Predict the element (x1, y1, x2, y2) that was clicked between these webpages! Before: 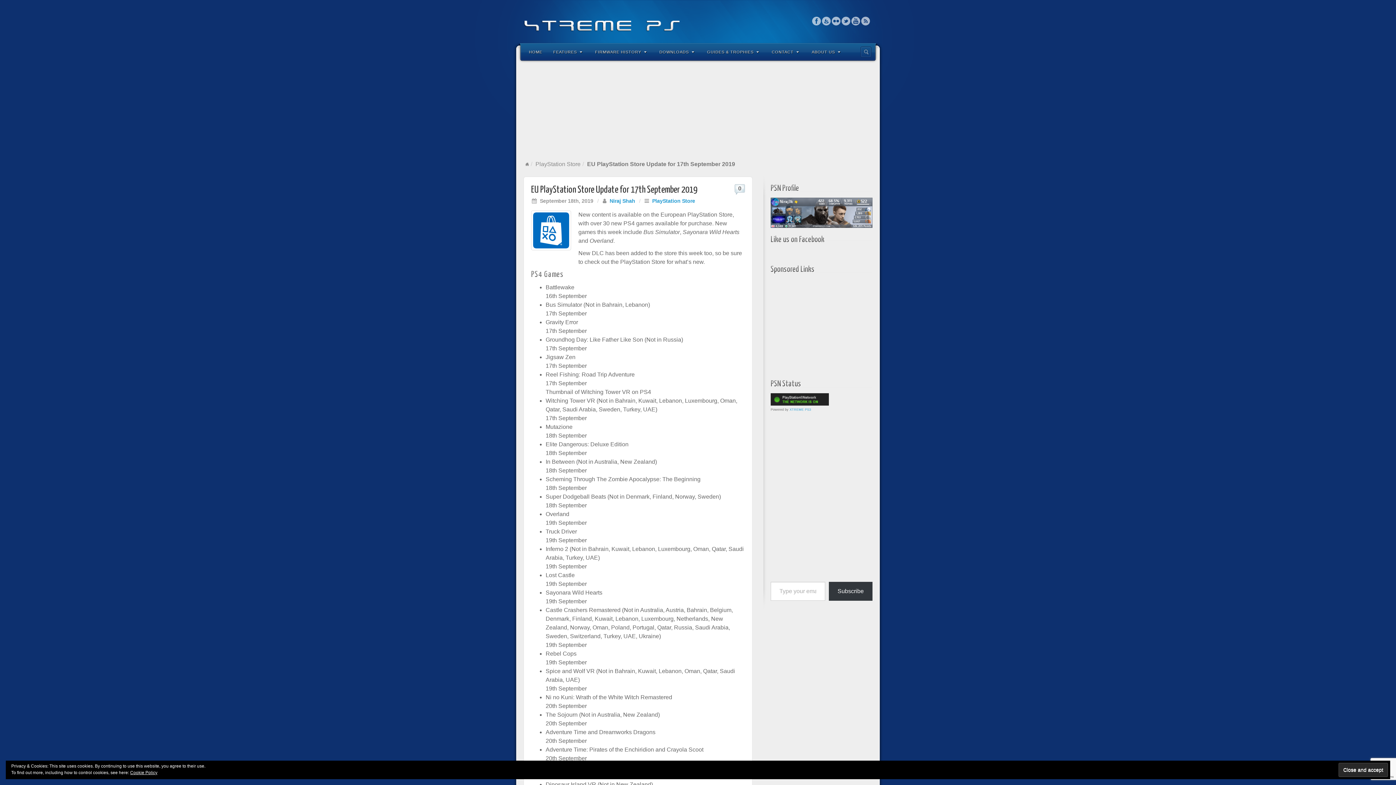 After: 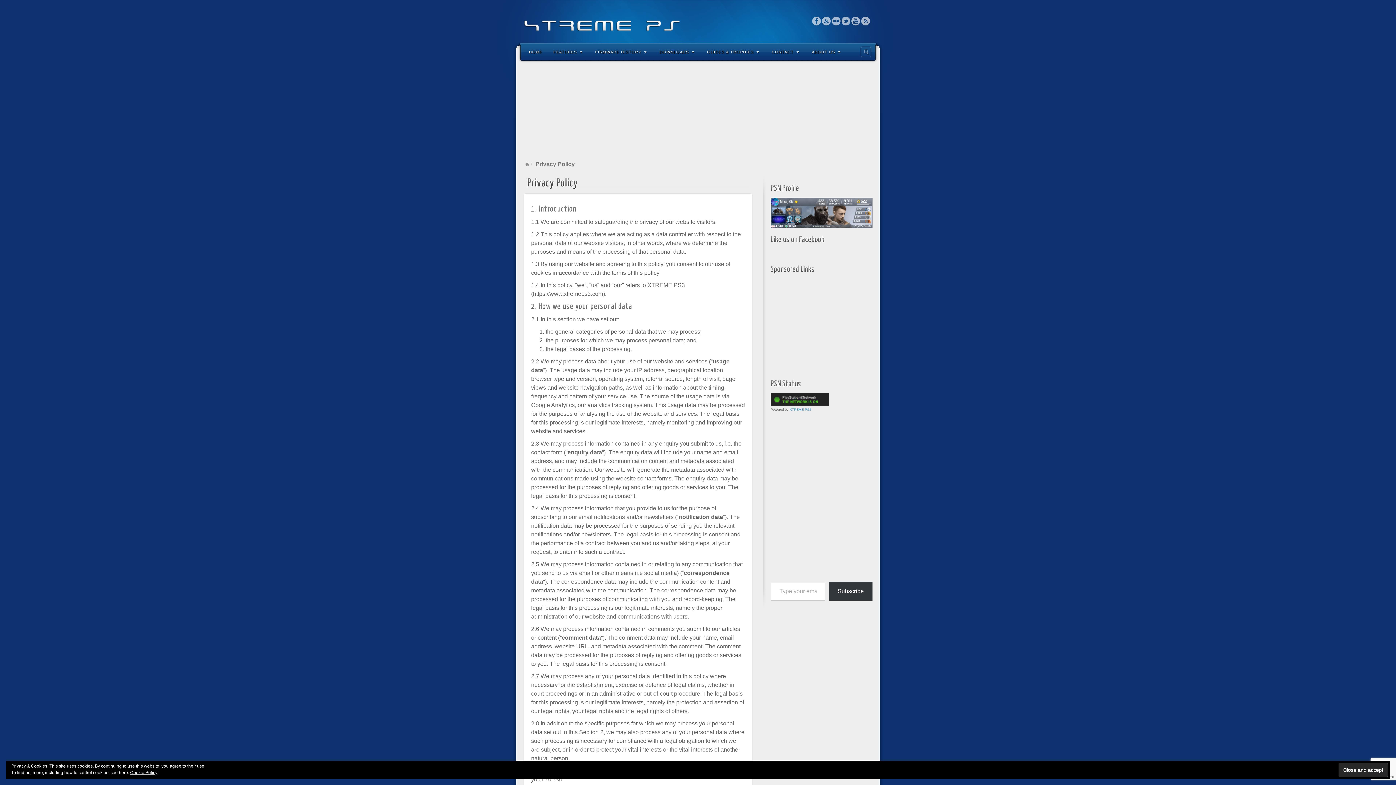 Action: label: Cookie Policy bbox: (130, 770, 157, 775)